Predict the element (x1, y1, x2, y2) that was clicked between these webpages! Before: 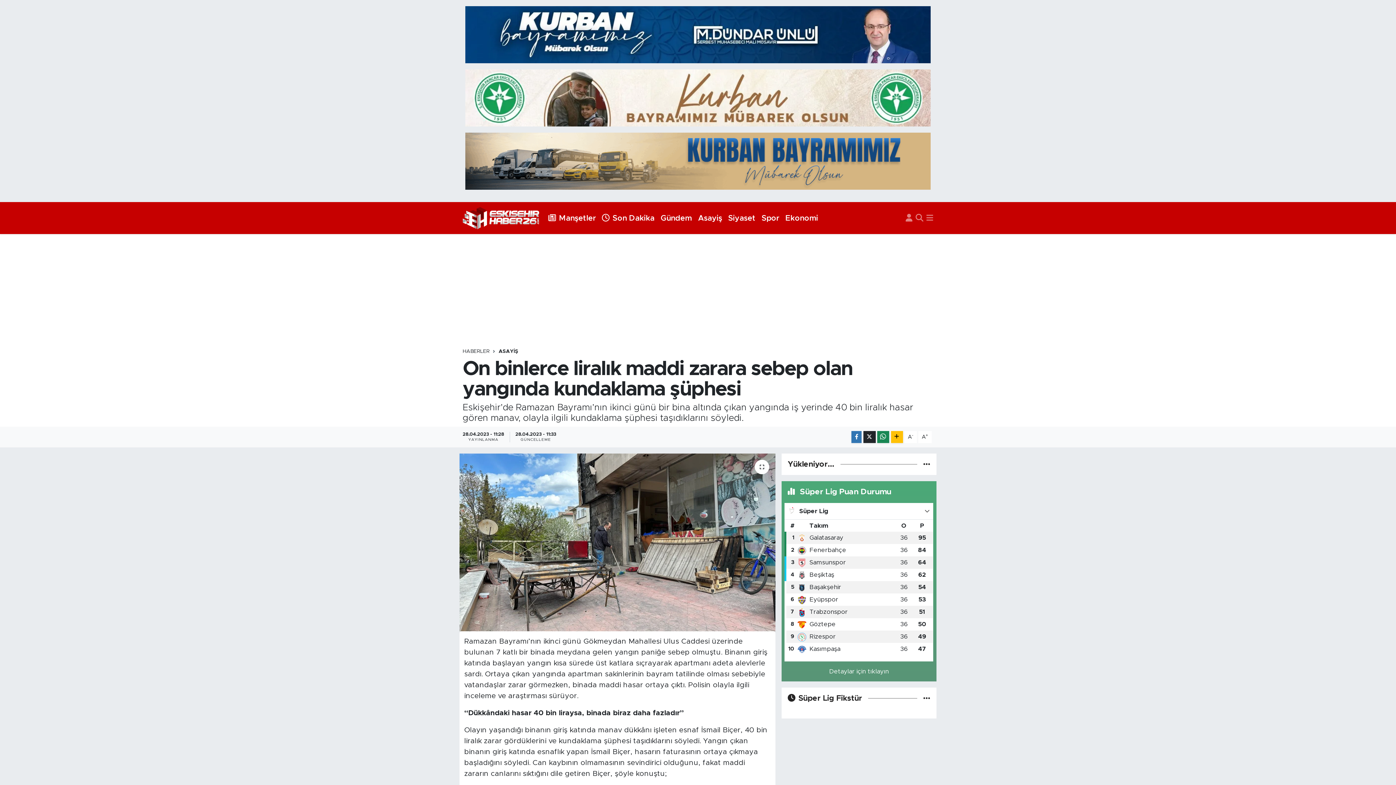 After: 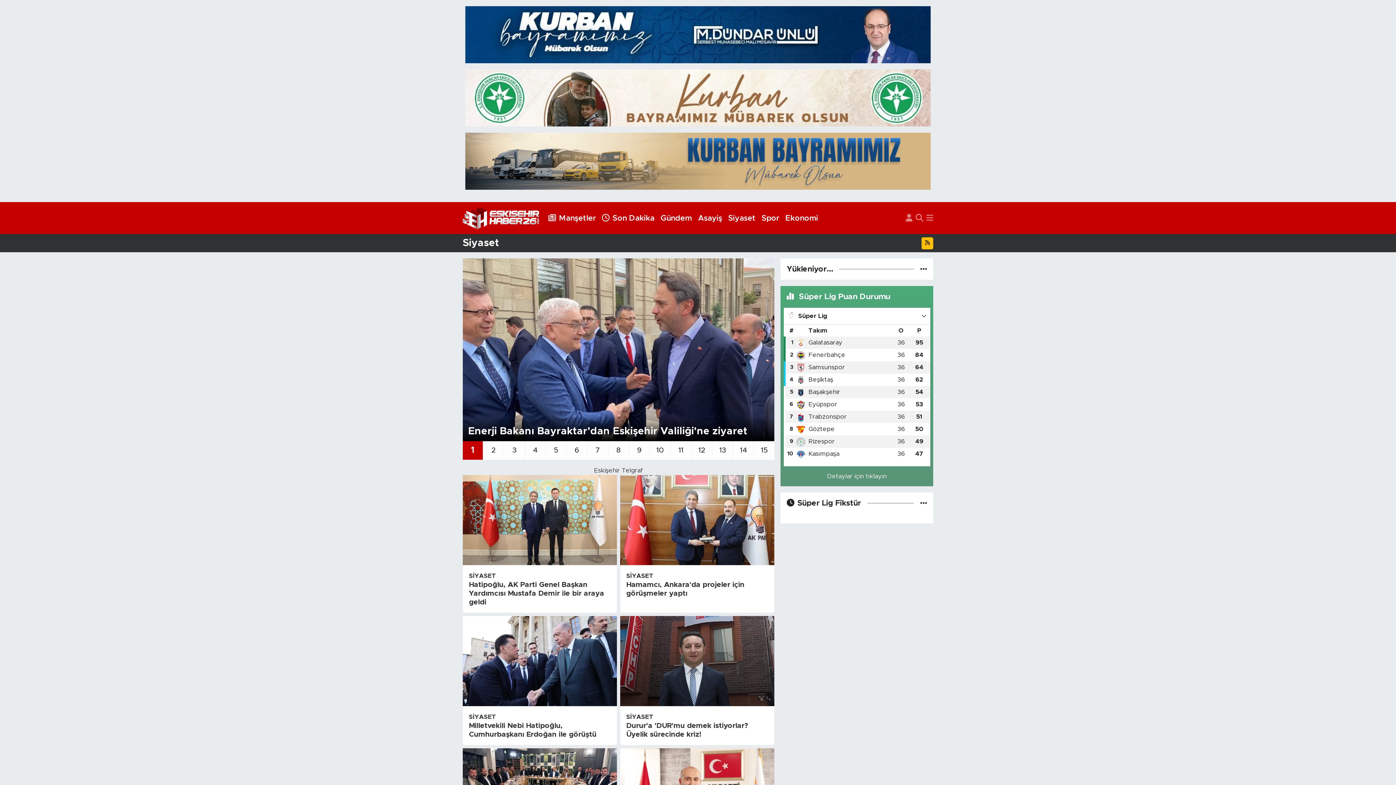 Action: bbox: (725, 209, 758, 226) label: Siyaset